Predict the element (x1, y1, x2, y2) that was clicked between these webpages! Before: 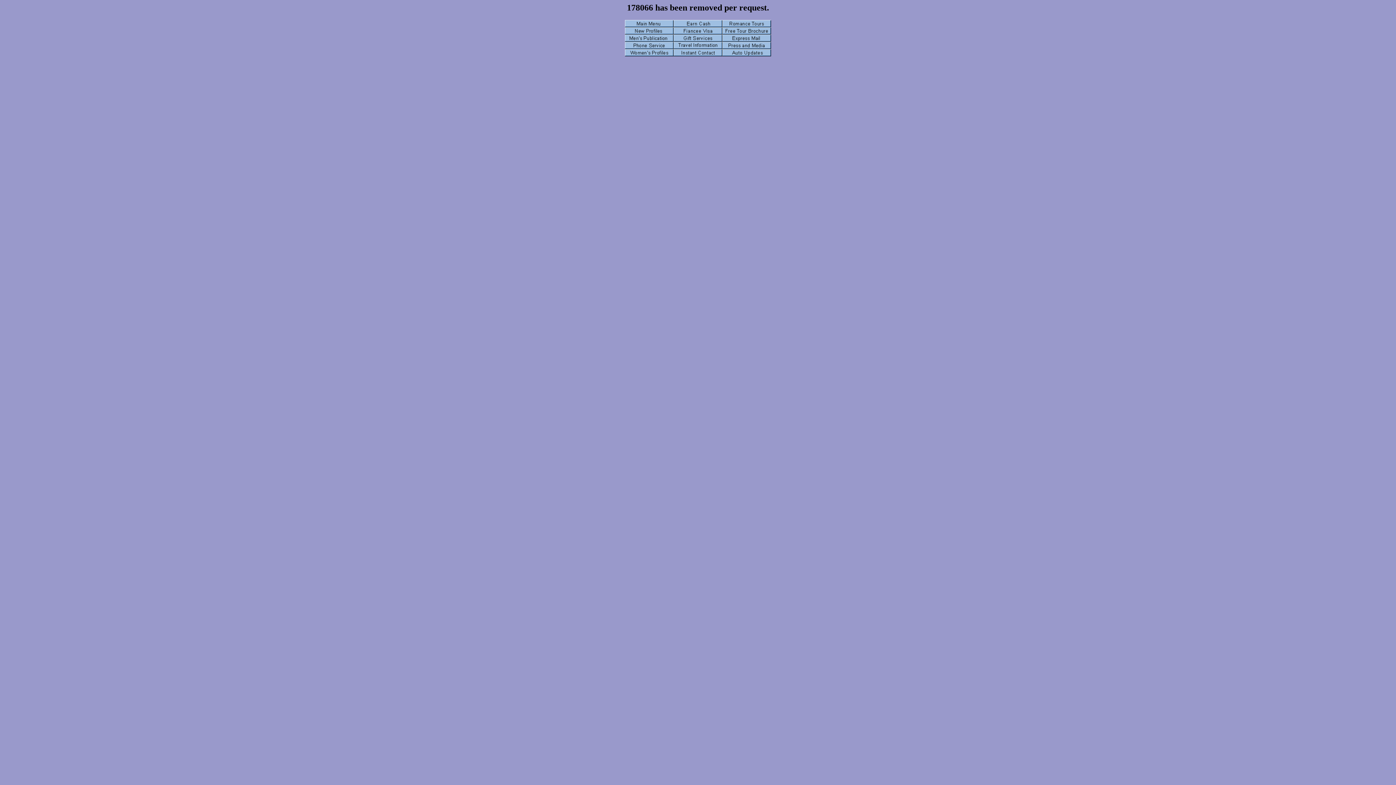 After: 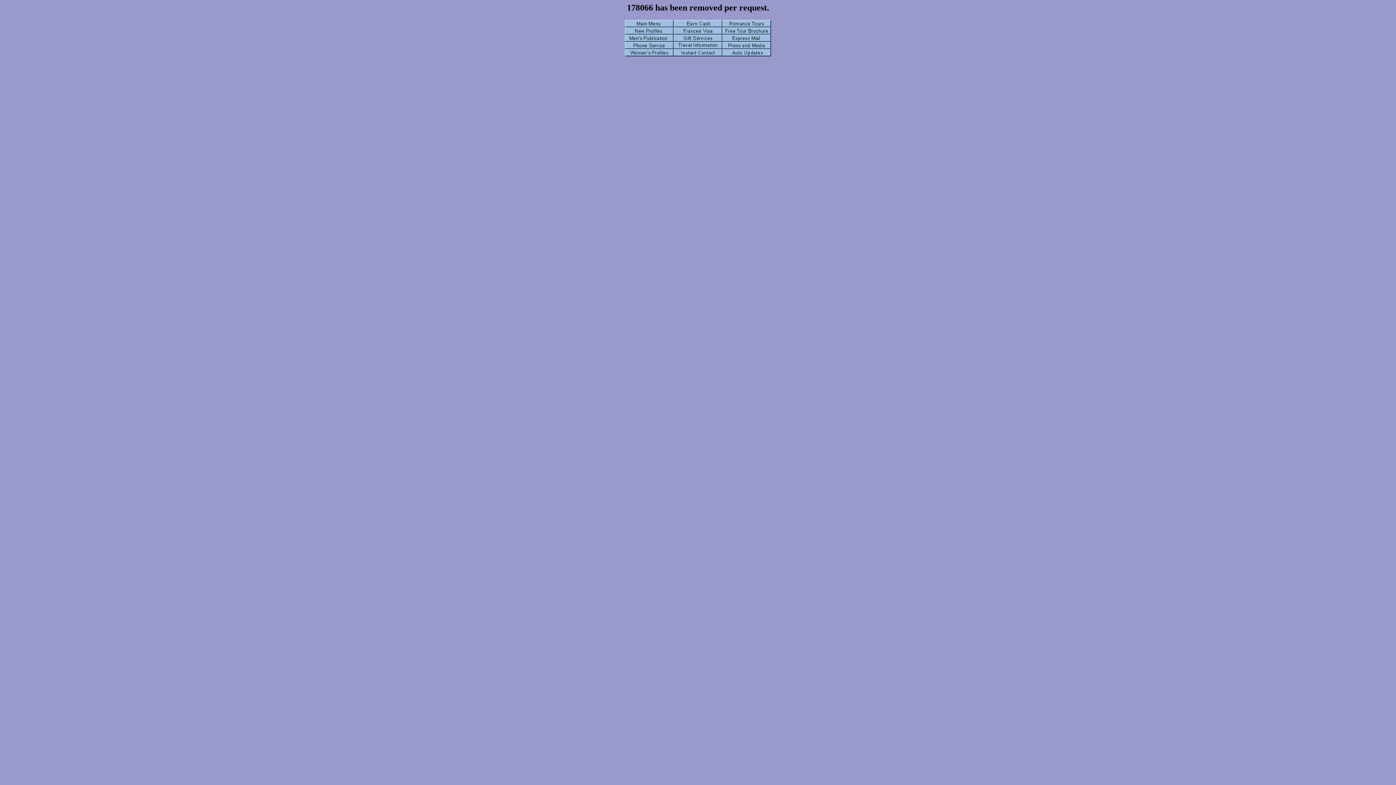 Action: bbox: (697, 57, 698, 63)